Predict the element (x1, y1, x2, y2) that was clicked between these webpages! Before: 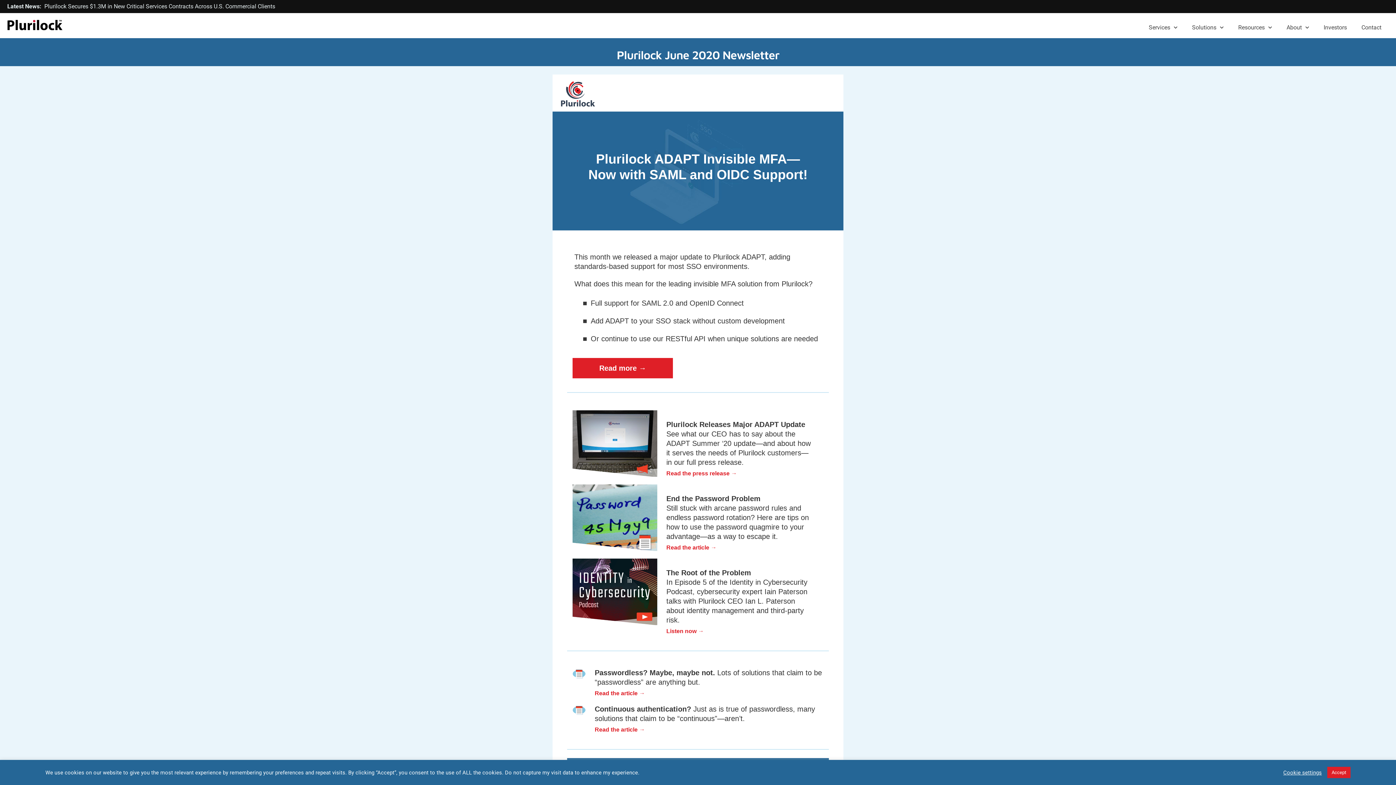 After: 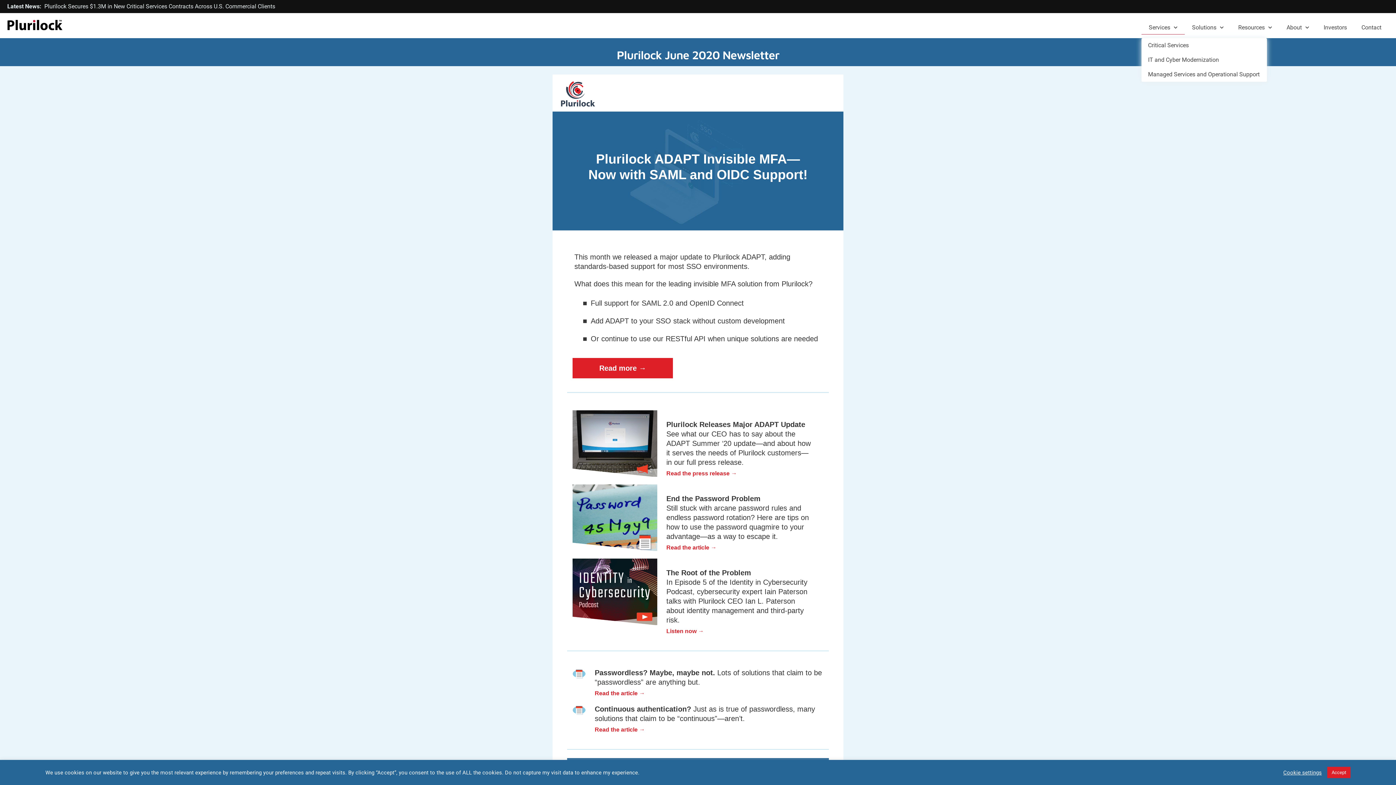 Action: label: Services bbox: (1141, 20, 1185, 34)